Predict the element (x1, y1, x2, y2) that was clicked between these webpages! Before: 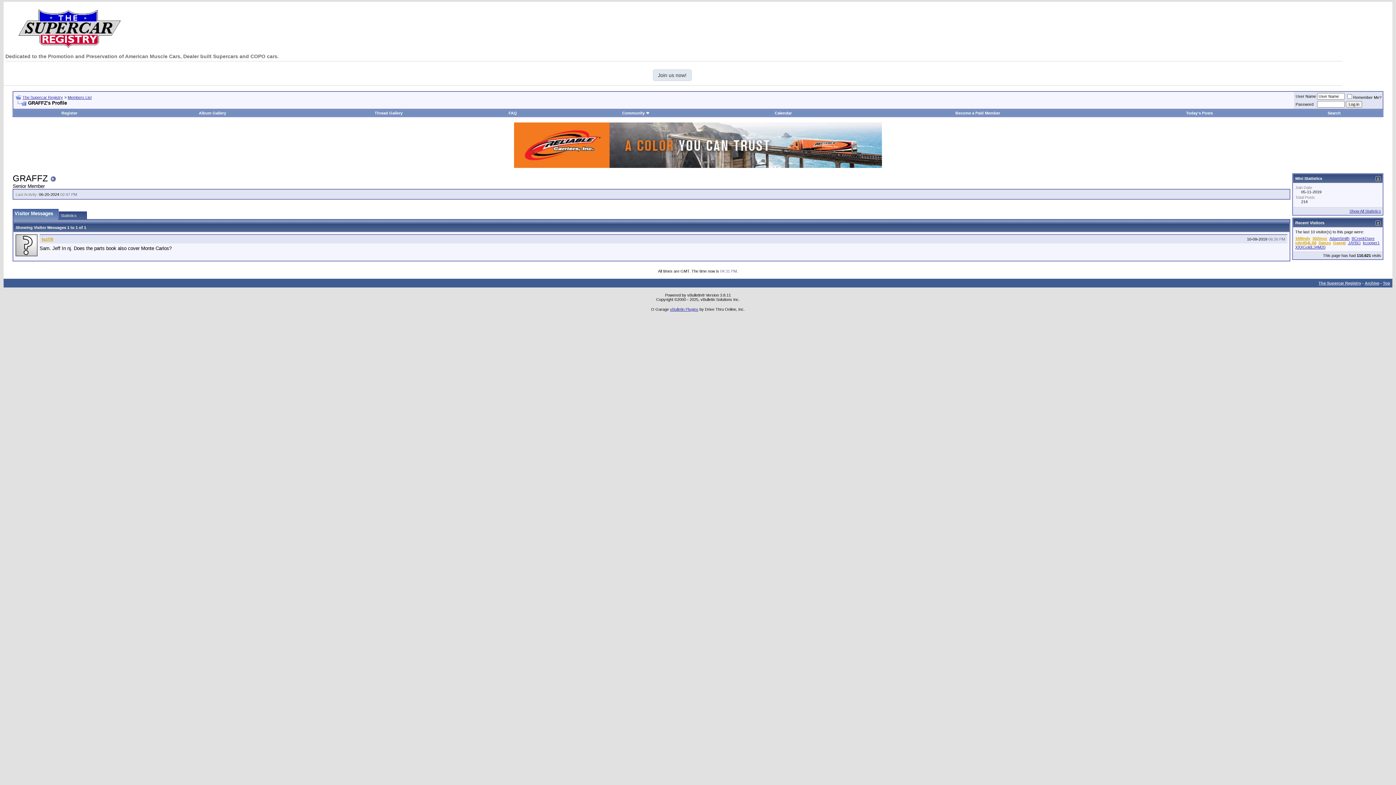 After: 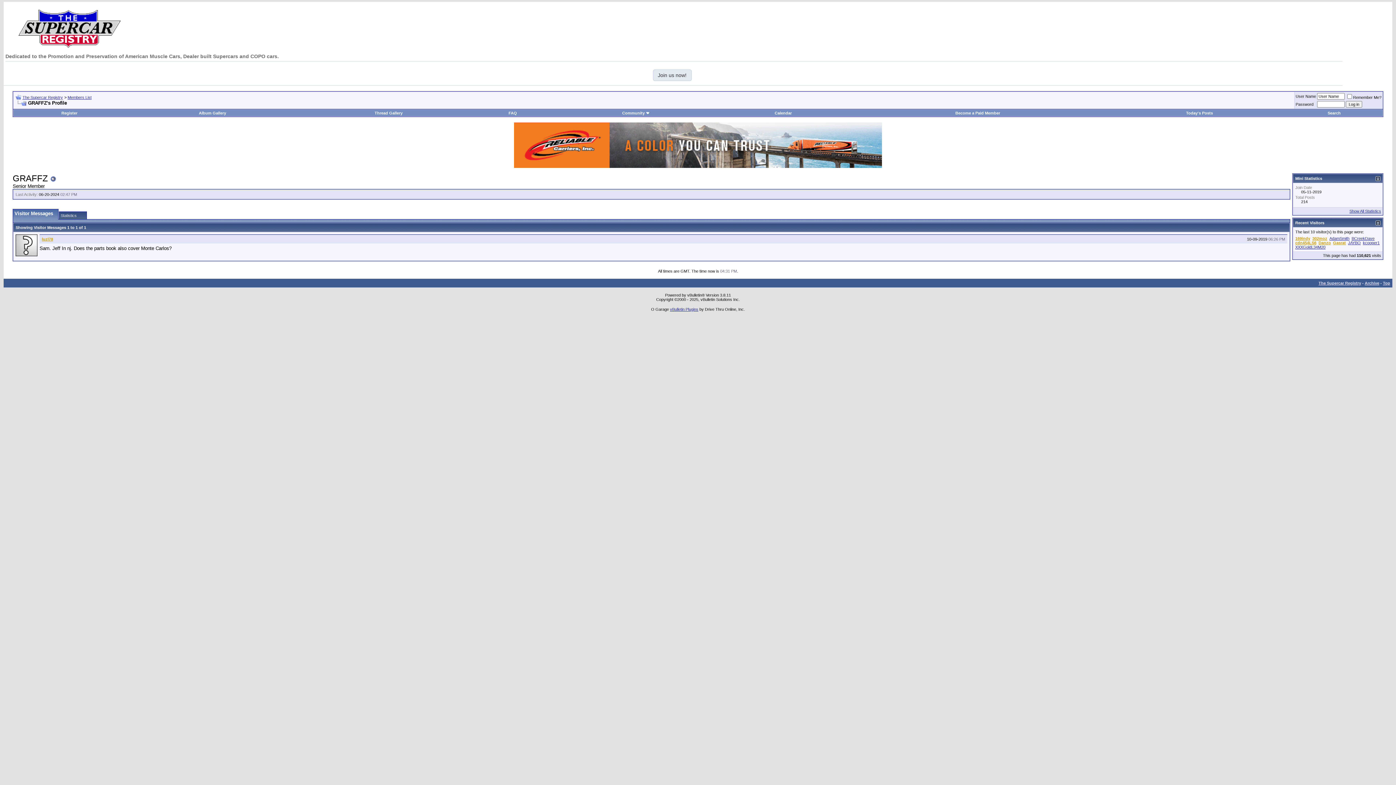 Action: bbox: (514, 163, 882, 169)